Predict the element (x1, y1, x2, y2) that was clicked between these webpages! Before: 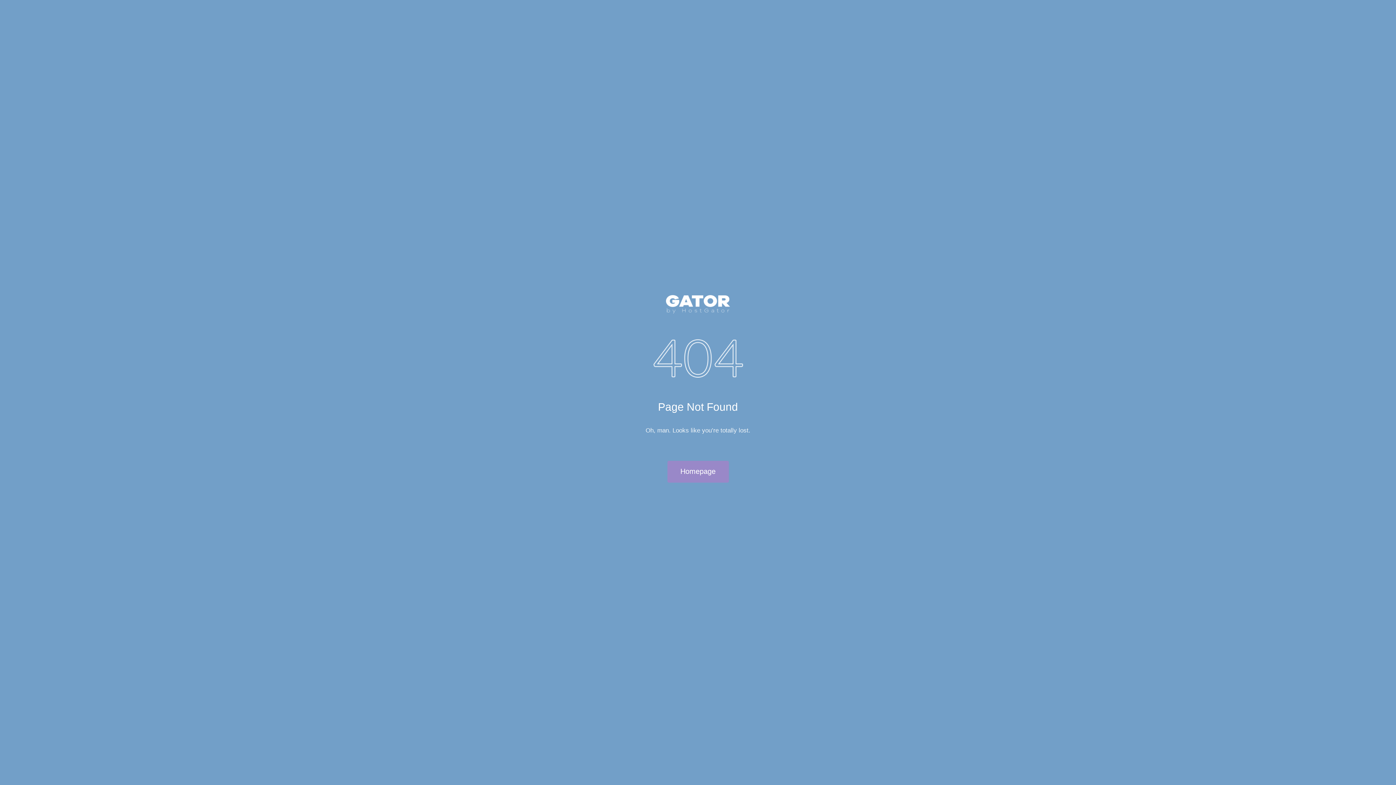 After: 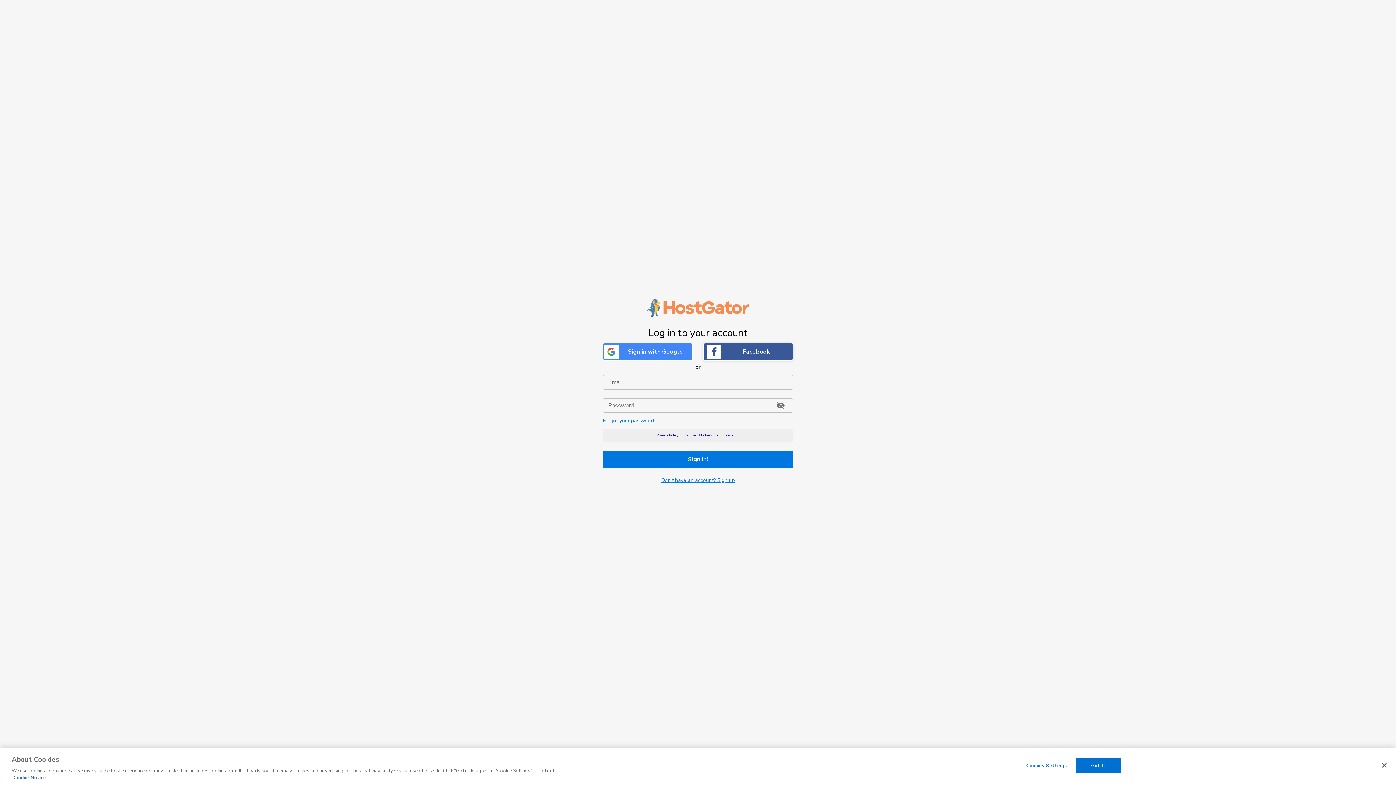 Action: bbox: (517, 295, 878, 313)